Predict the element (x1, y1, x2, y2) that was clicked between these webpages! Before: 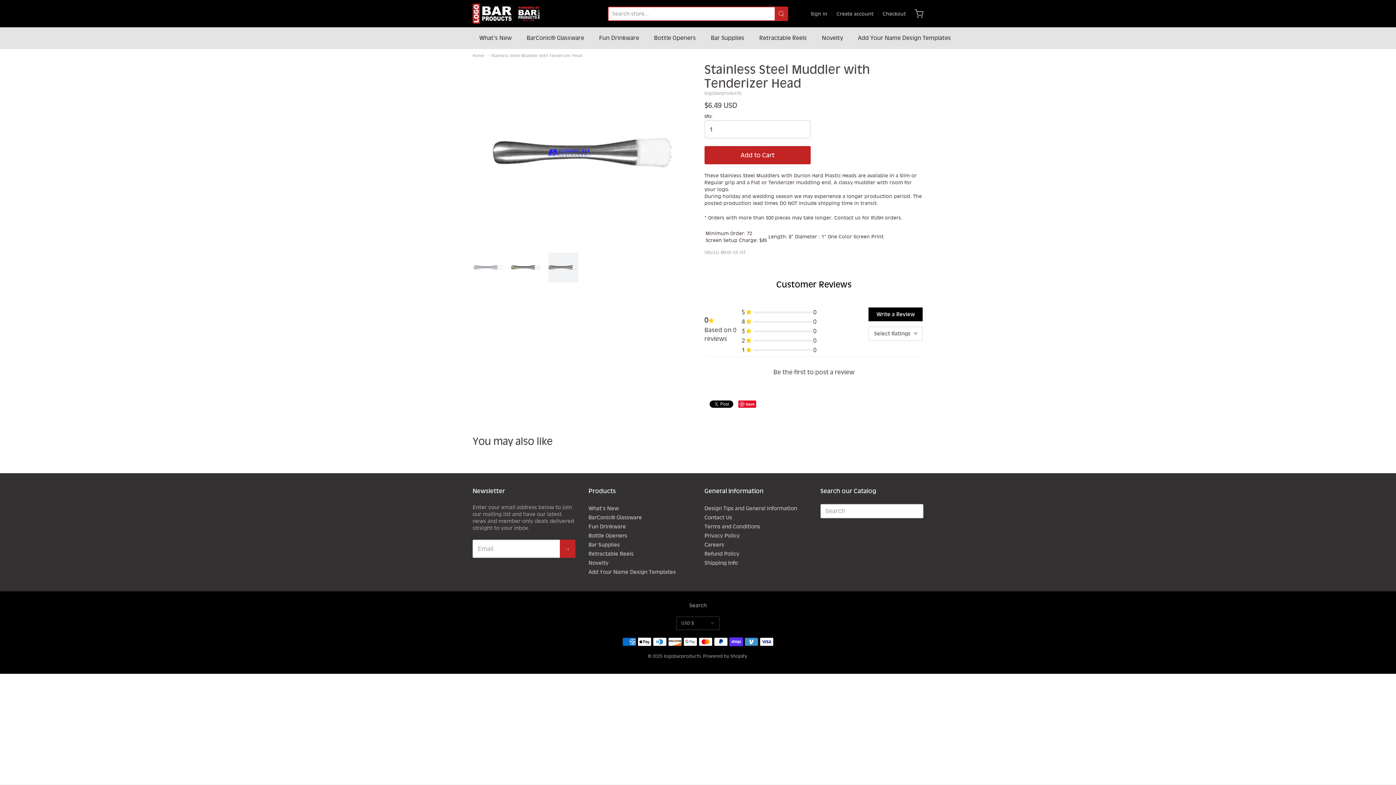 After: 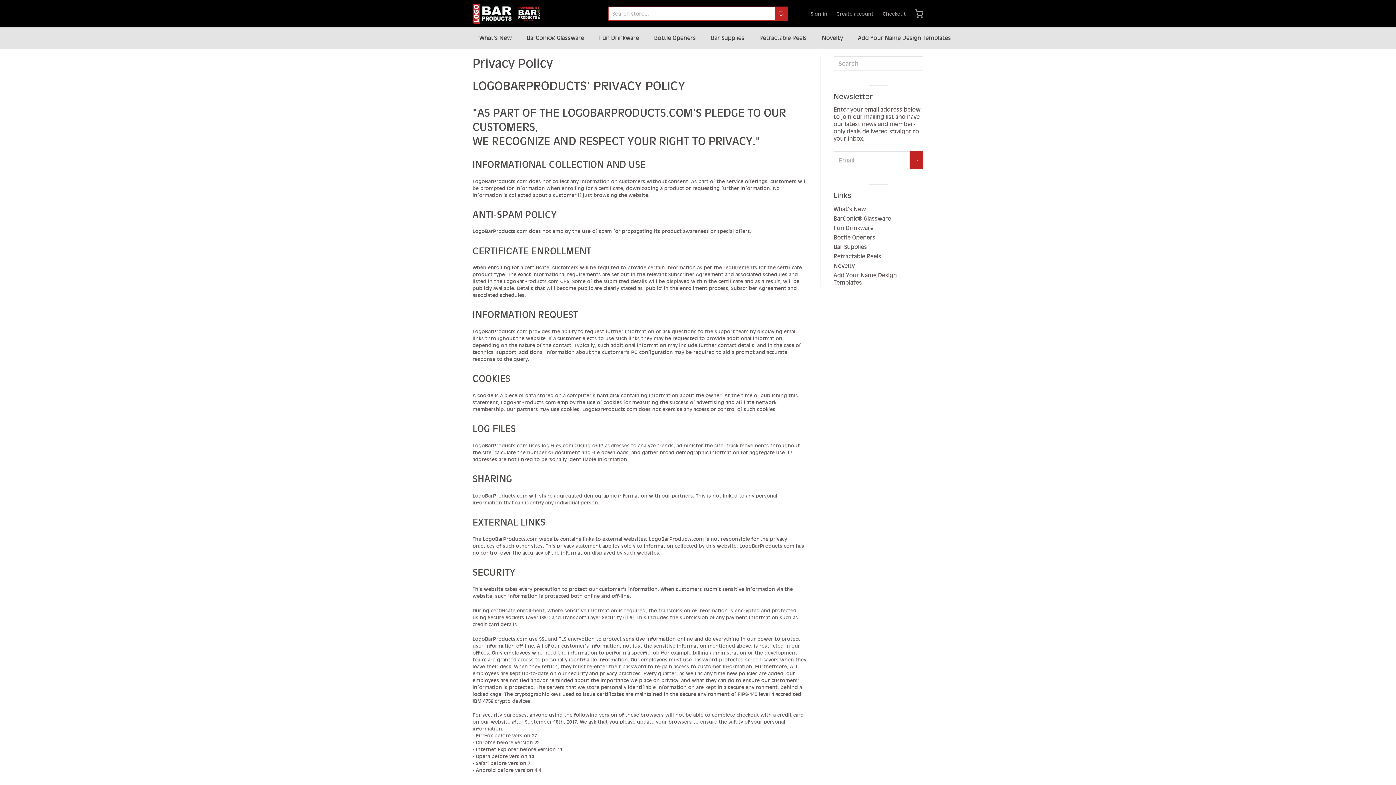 Action: label: Privacy Policy bbox: (704, 531, 807, 540)